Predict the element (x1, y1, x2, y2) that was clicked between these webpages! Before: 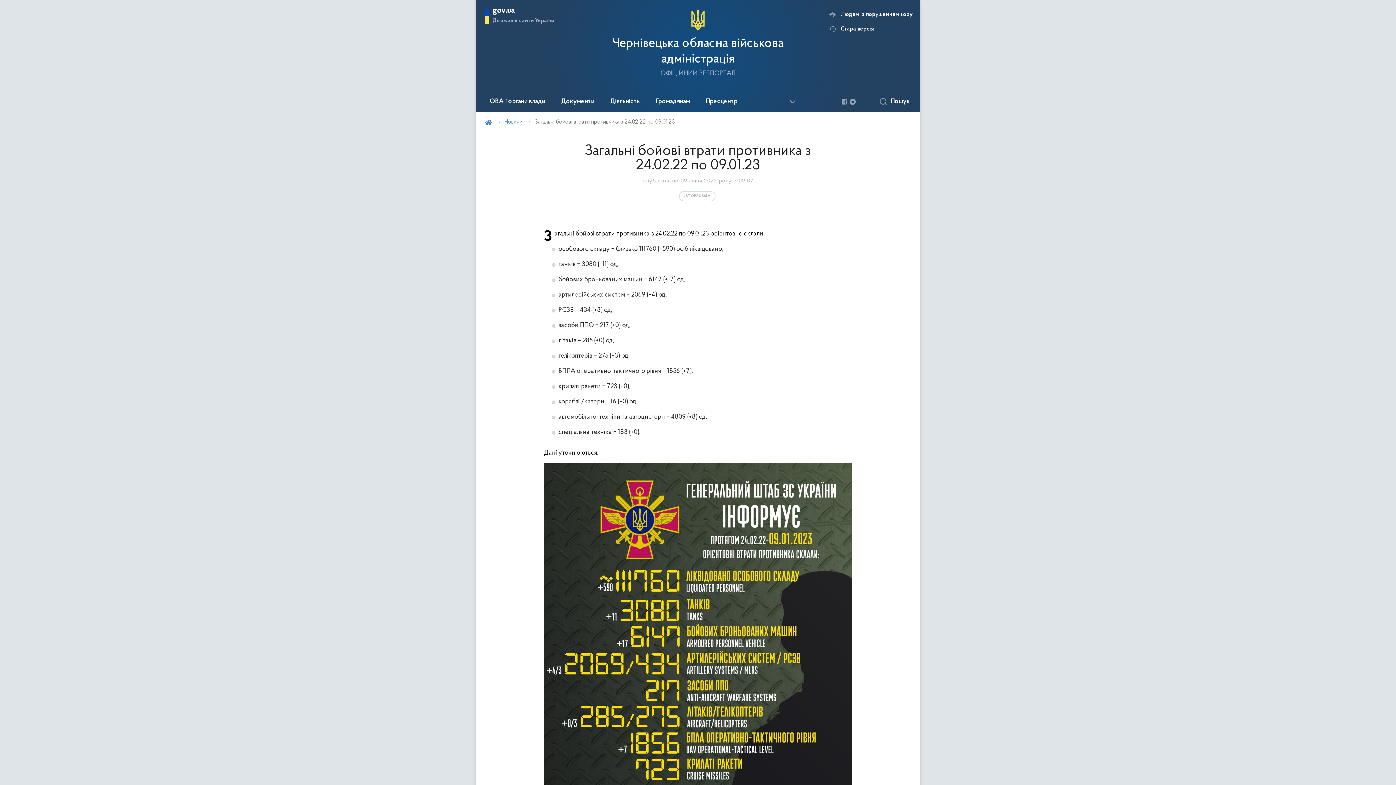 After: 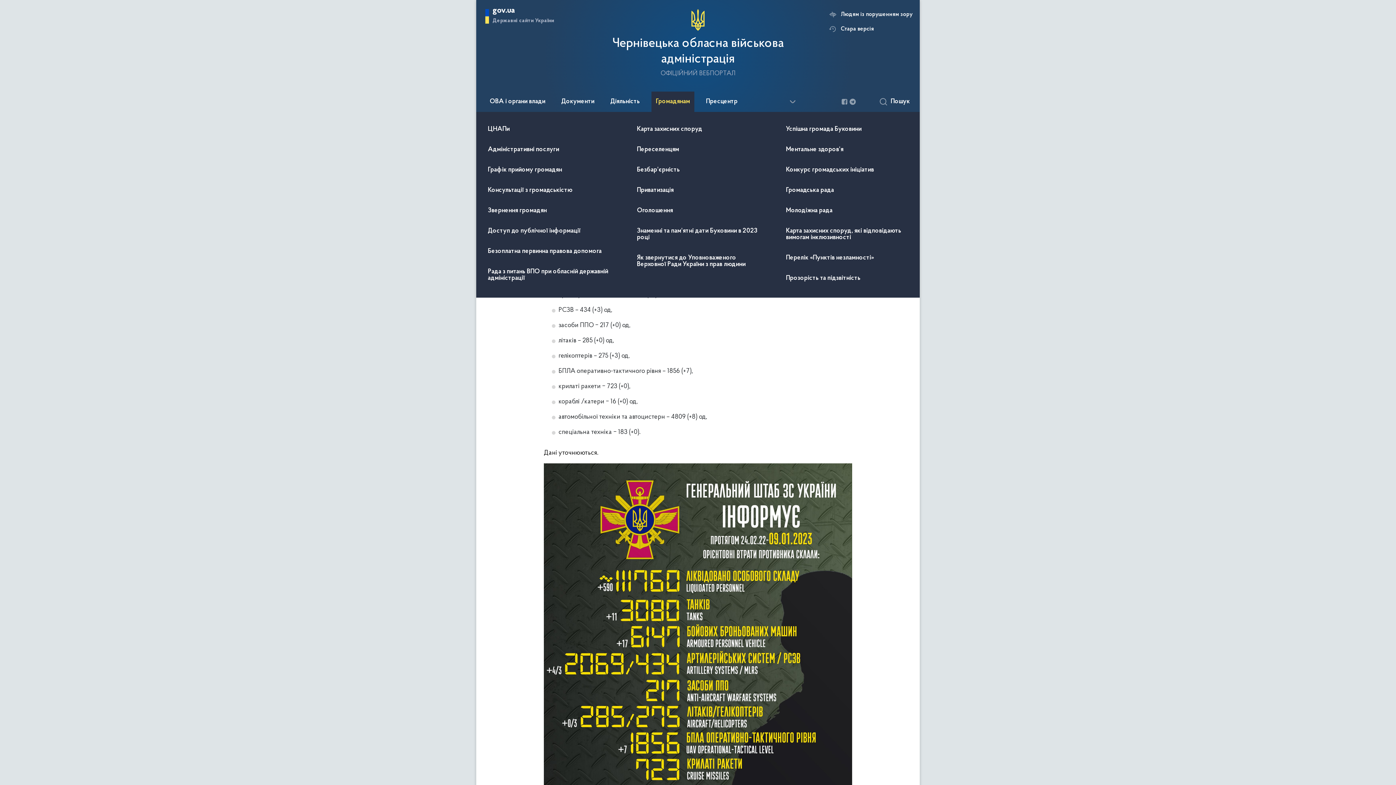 Action: label: Громадянам bbox: (651, 91, 694, 112)